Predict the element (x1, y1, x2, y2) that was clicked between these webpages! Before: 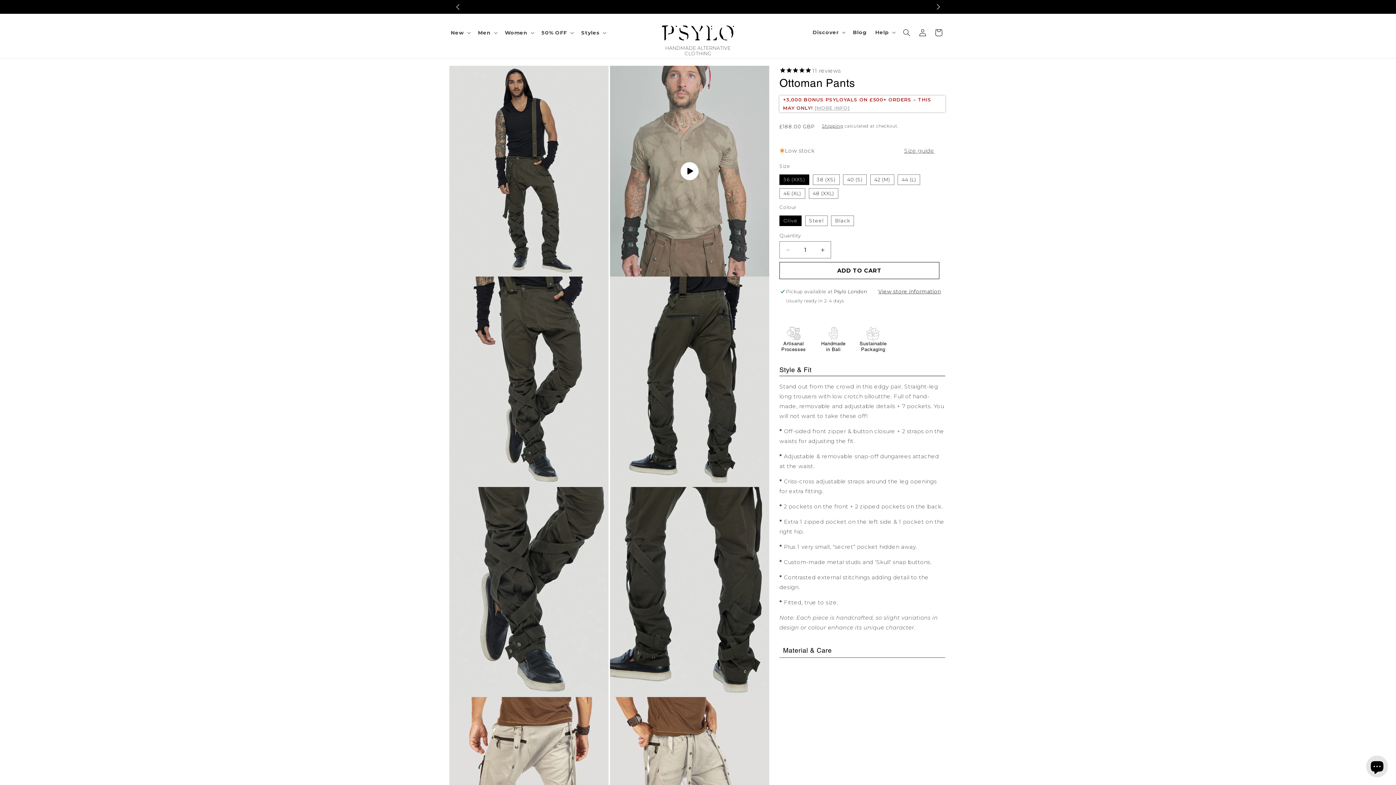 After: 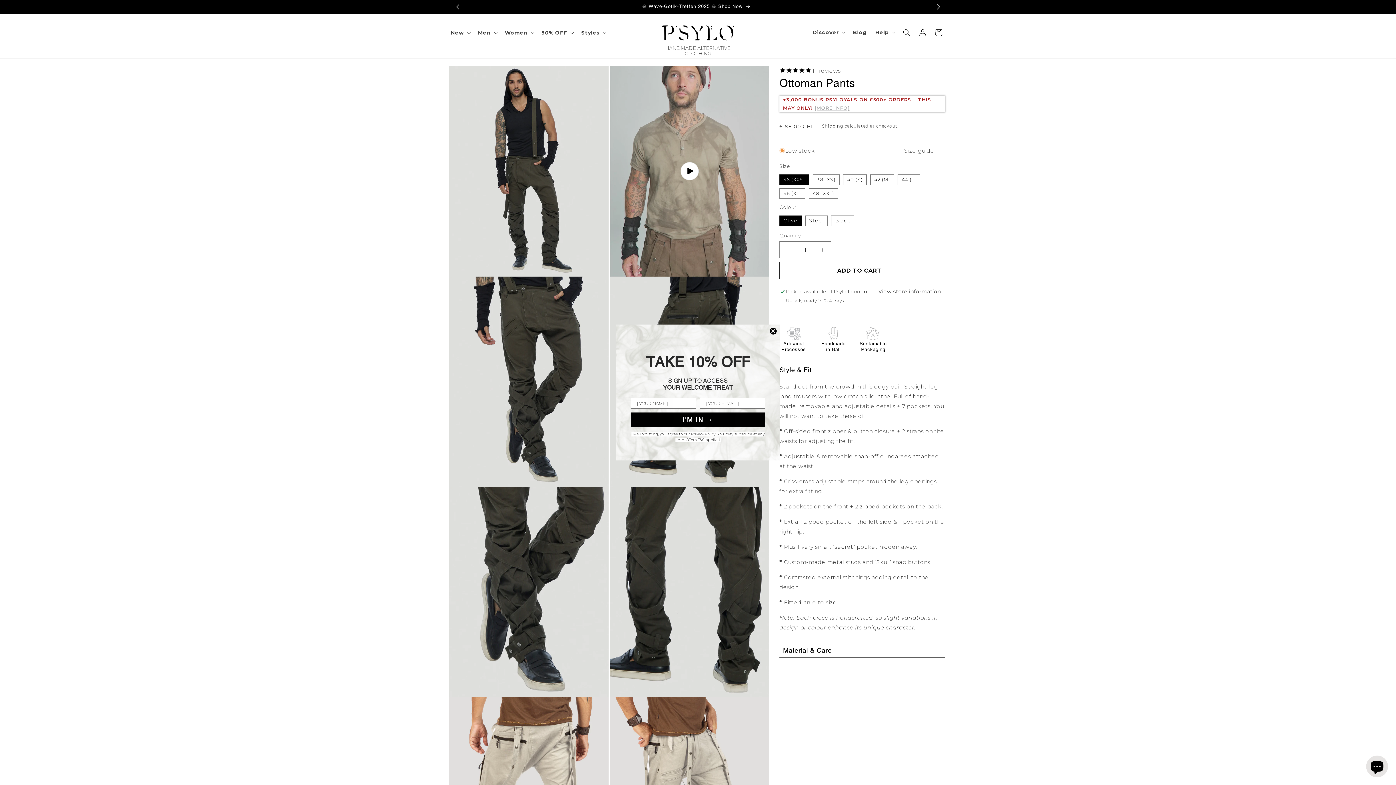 Action: label: Discover bbox: (808, 24, 848, 40)